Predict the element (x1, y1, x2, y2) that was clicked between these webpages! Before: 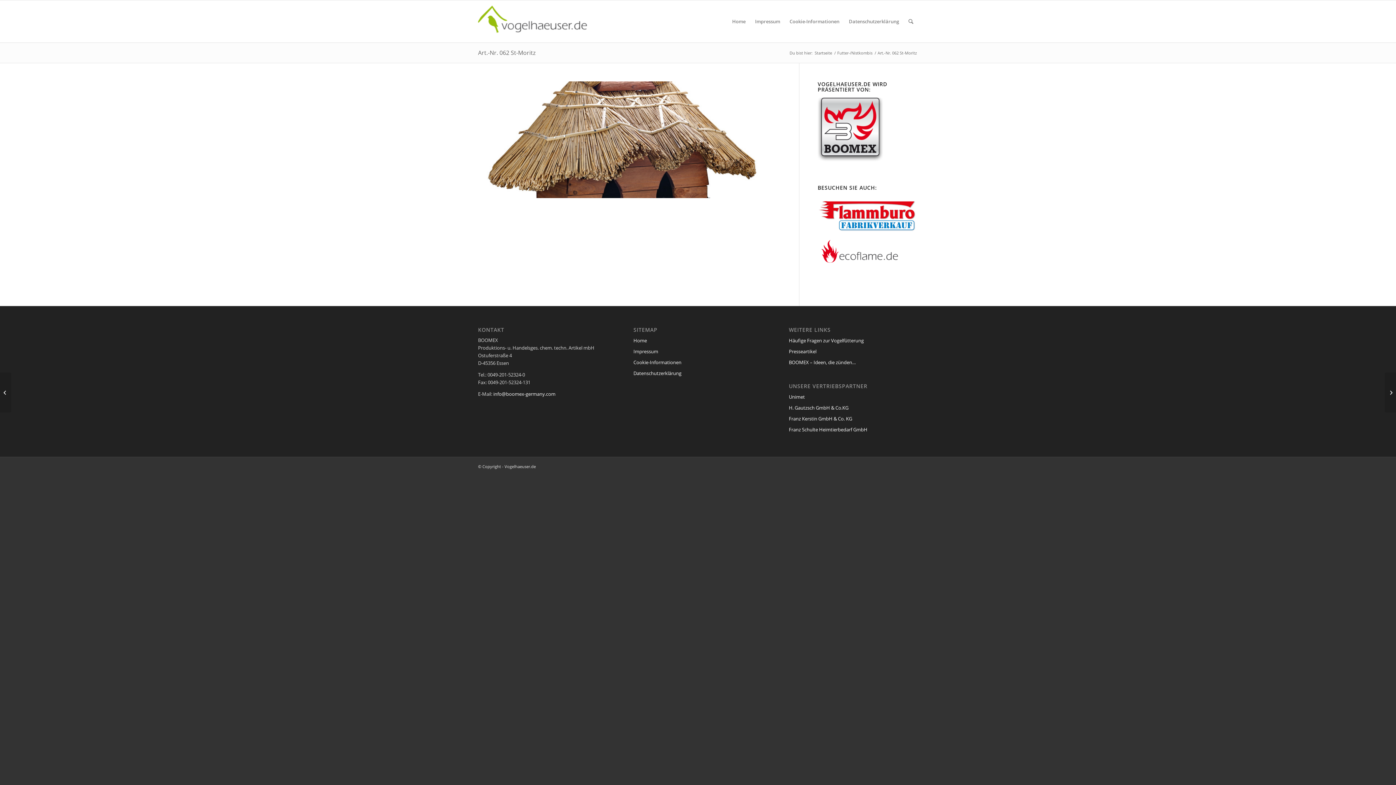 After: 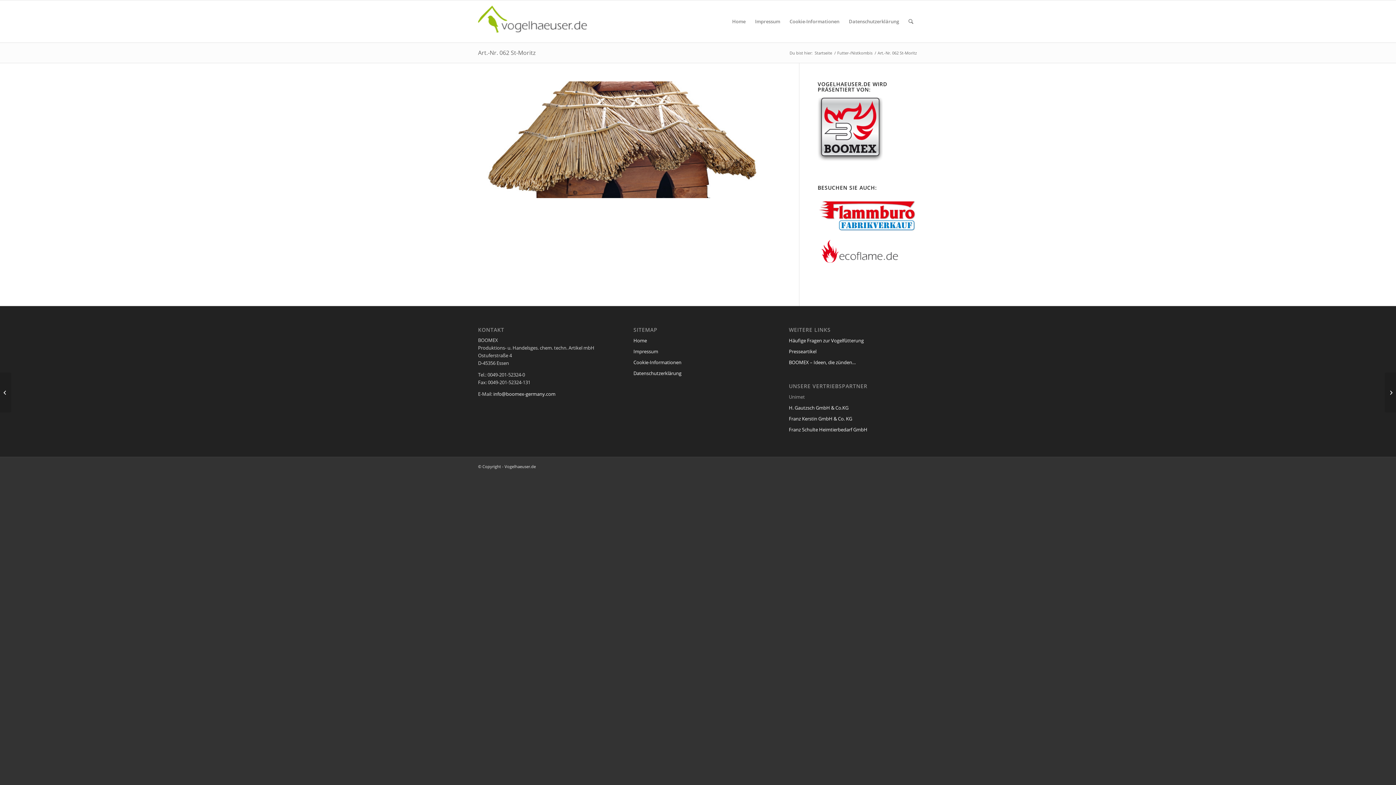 Action: label: Unimet bbox: (789, 392, 918, 403)